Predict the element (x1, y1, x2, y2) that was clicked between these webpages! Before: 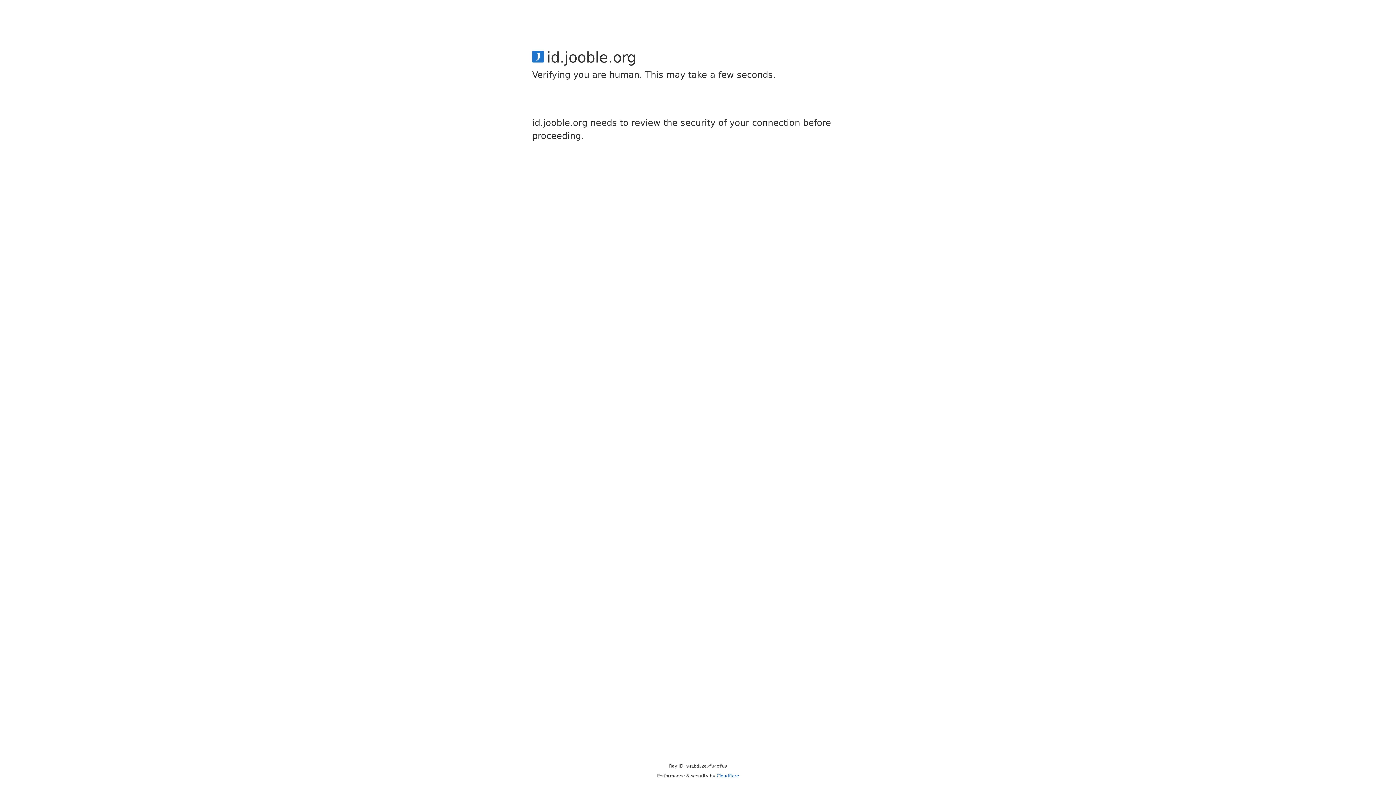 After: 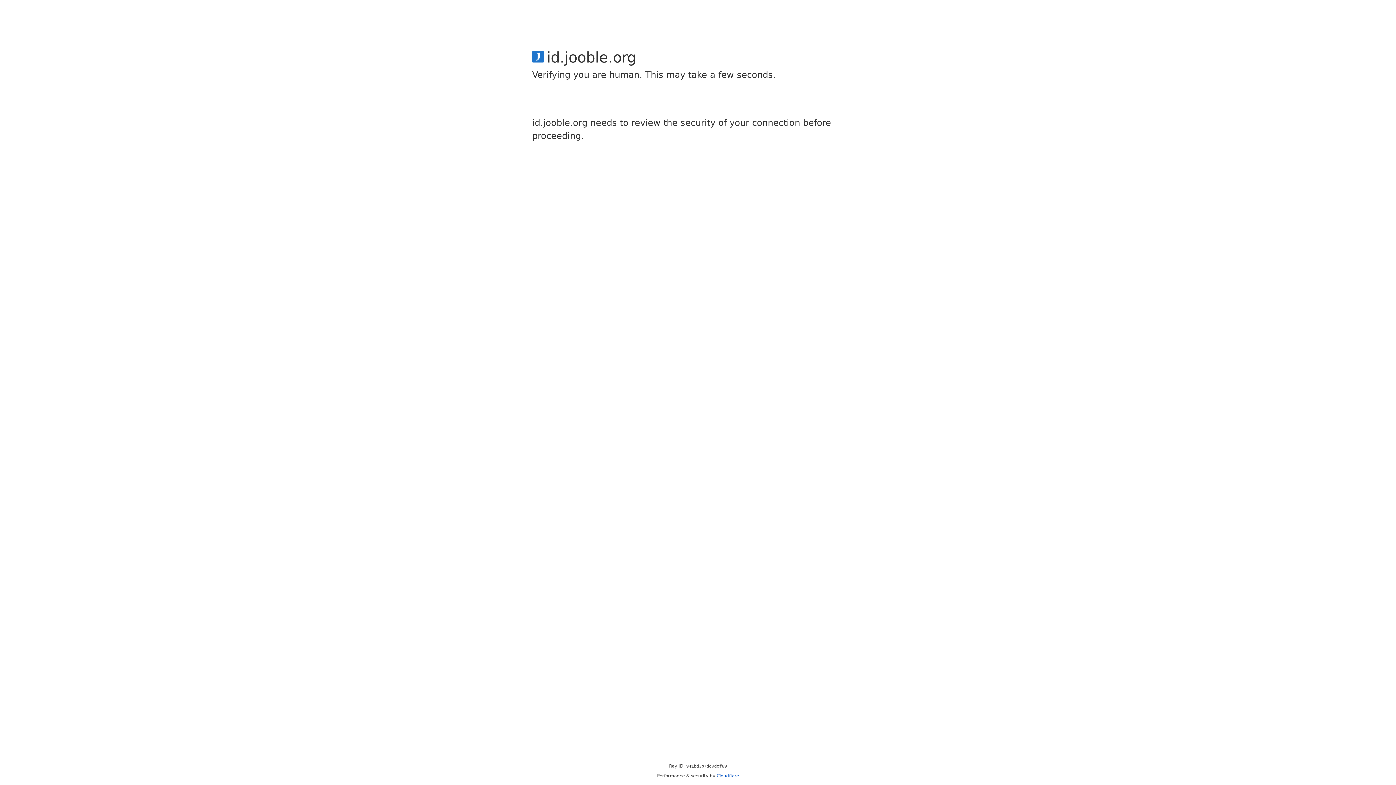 Action: label: Cloudflare bbox: (716, 773, 739, 778)